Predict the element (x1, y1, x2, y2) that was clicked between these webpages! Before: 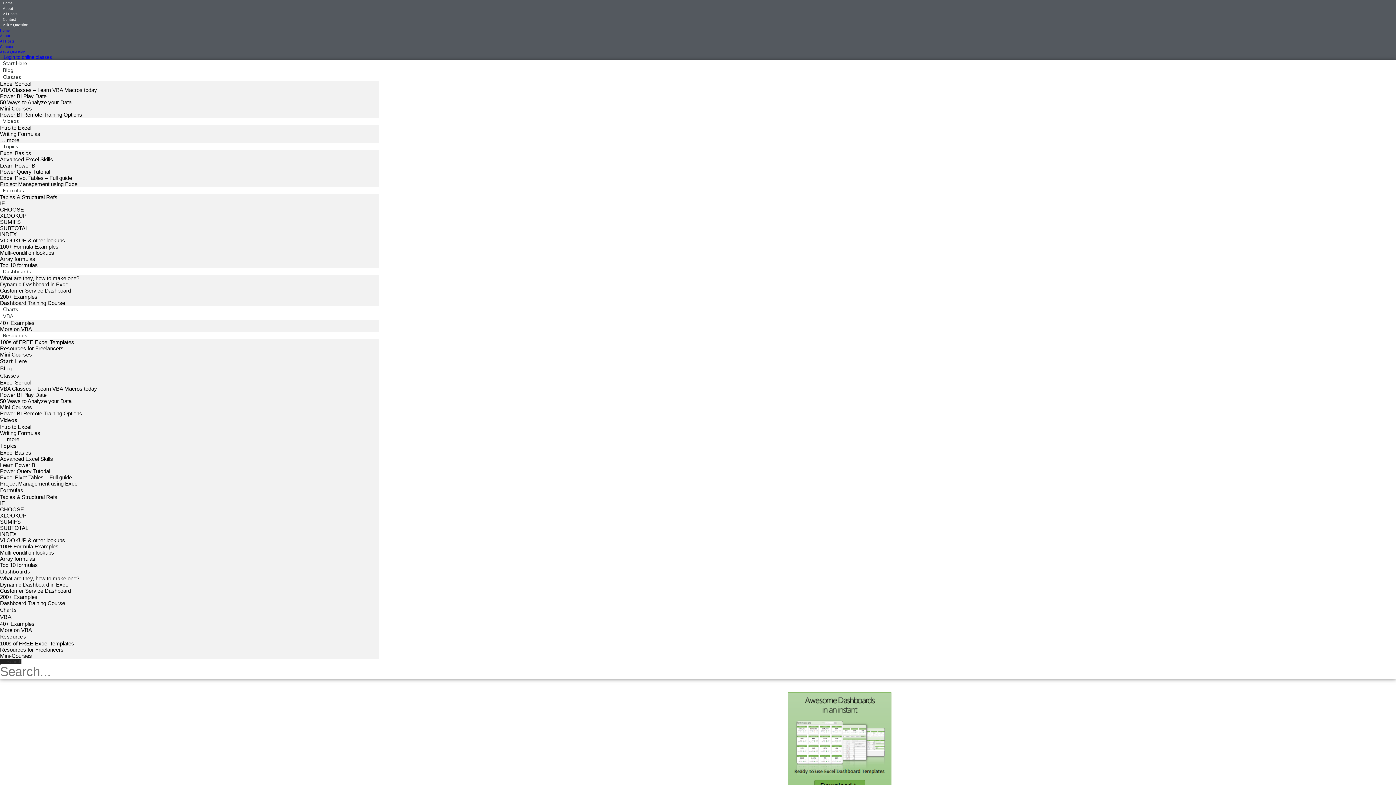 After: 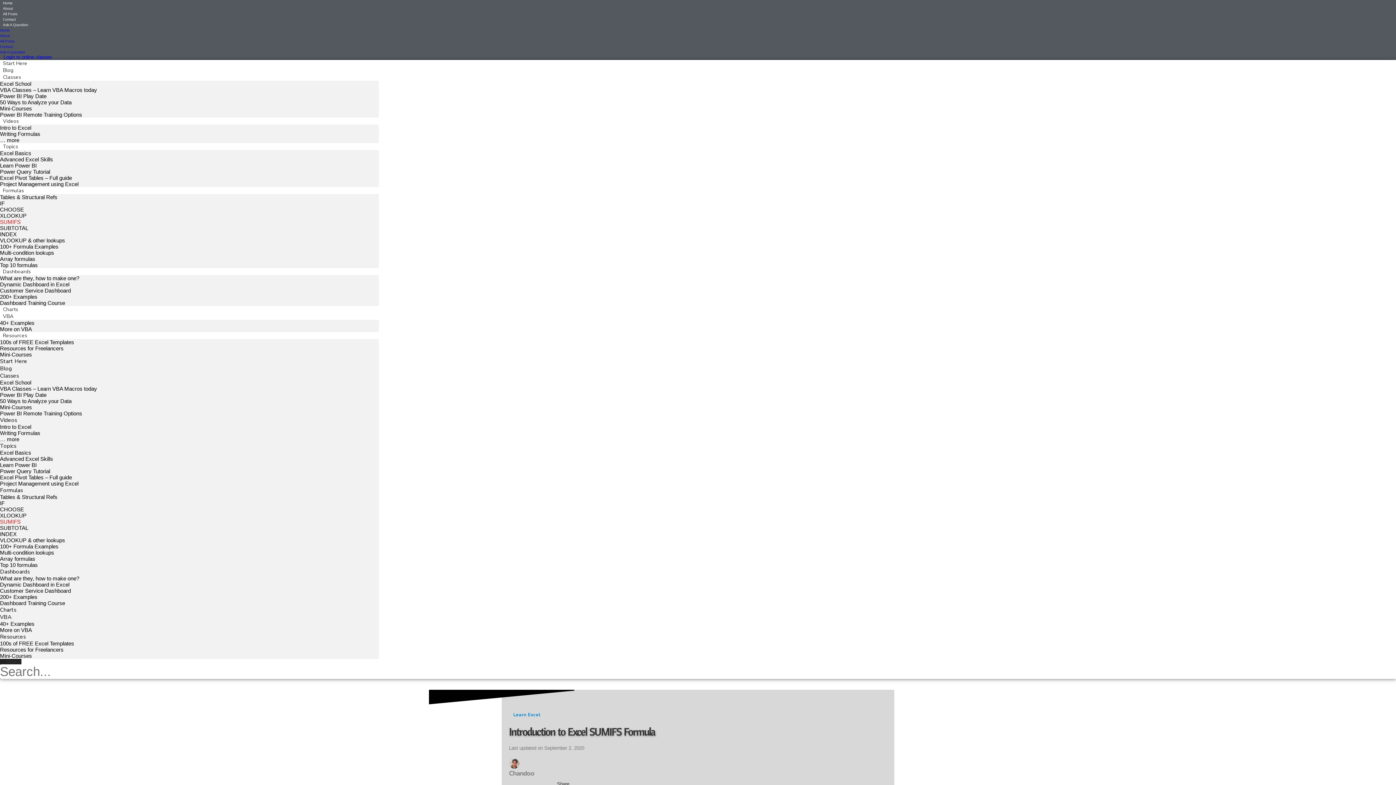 Action: label: SUMIFS bbox: (0, 218, 20, 225)